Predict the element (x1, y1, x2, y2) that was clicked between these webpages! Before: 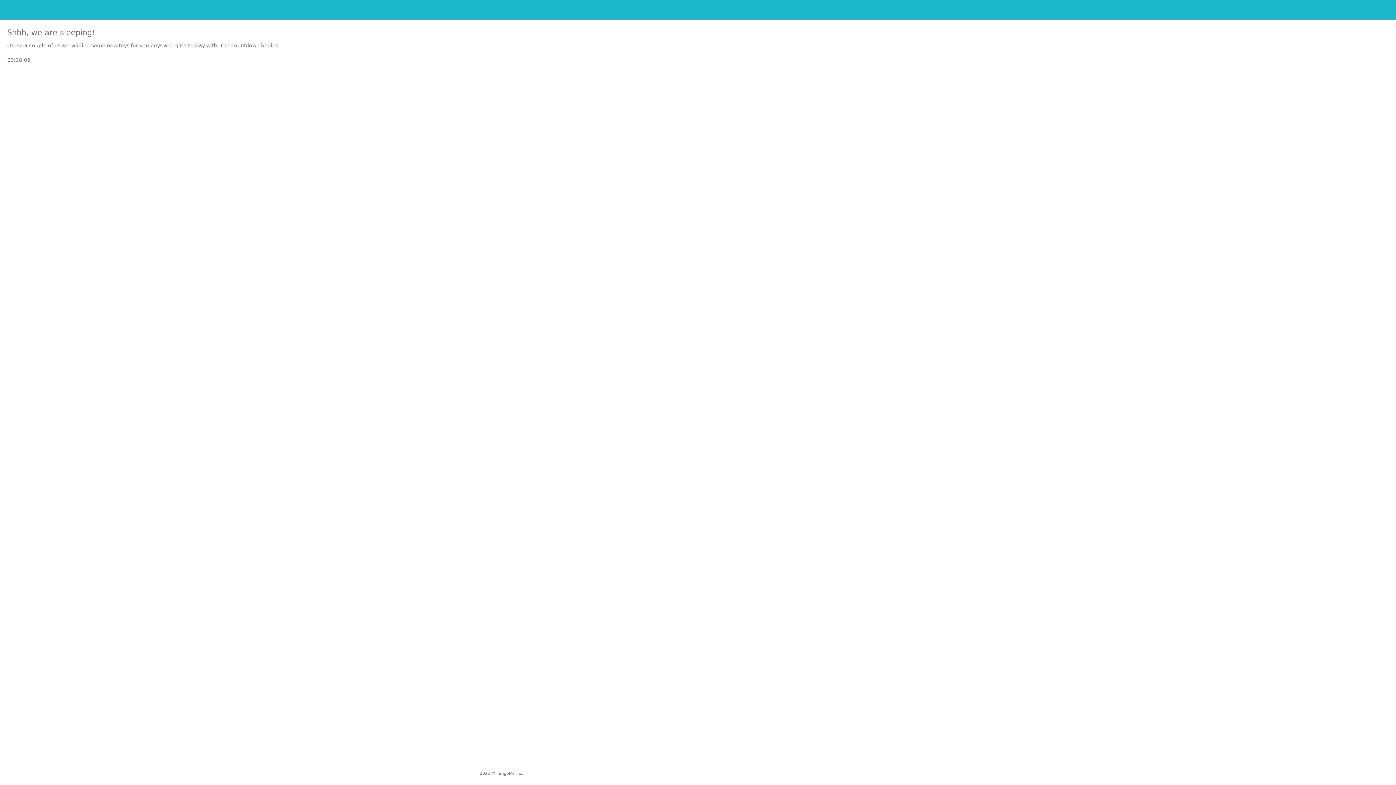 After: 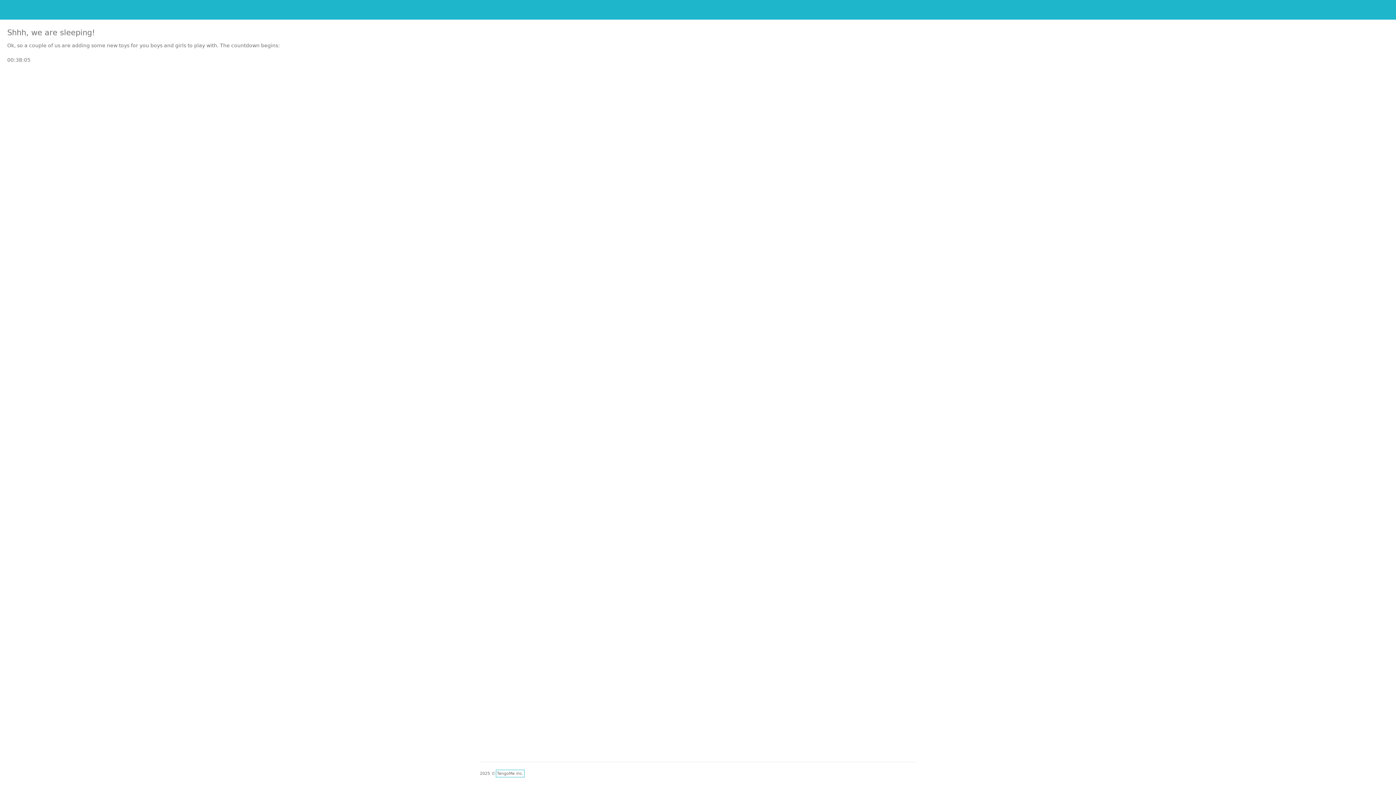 Action: bbox: (497, 771, 523, 776) label: TangoMe Inc.